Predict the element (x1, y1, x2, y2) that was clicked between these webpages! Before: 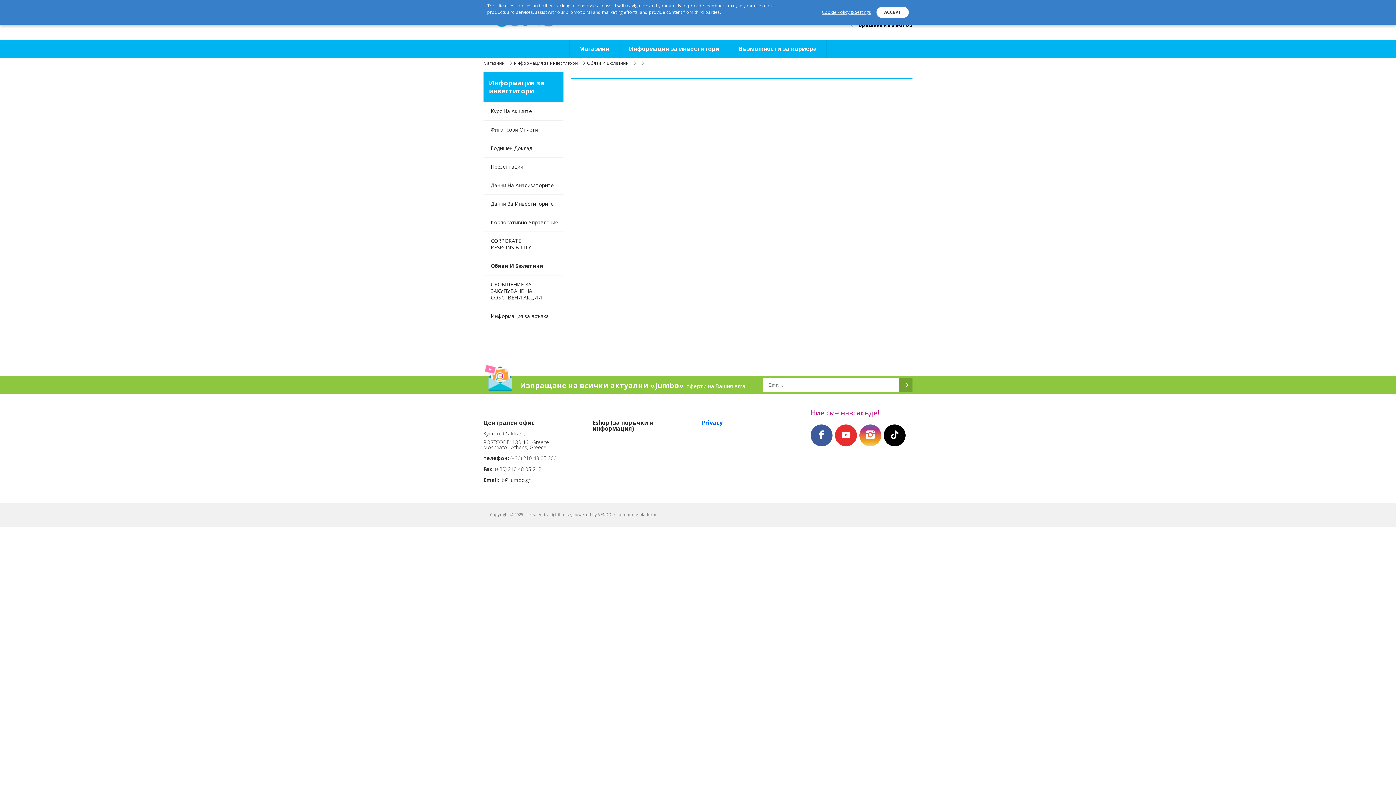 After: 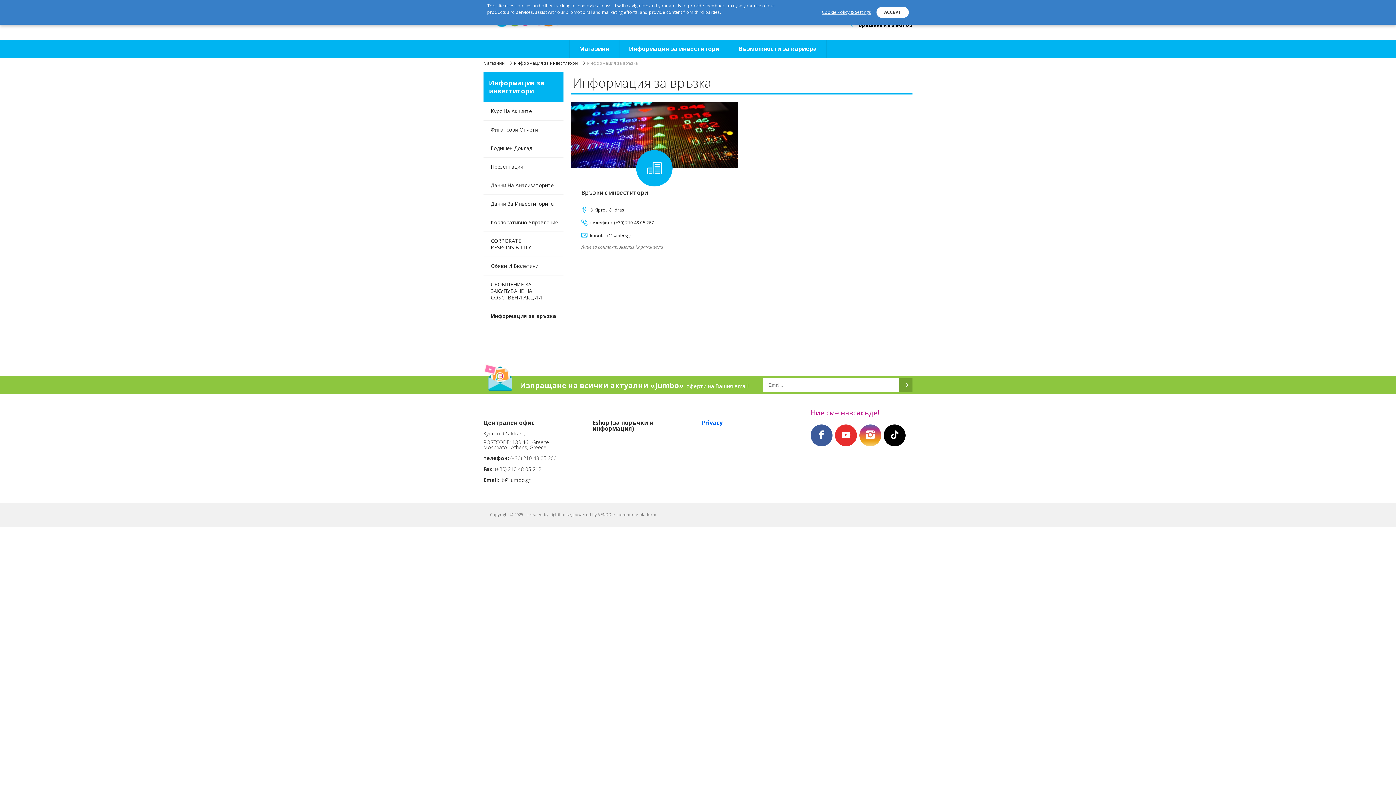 Action: bbox: (483, 306, 563, 325) label: Информация за връзка